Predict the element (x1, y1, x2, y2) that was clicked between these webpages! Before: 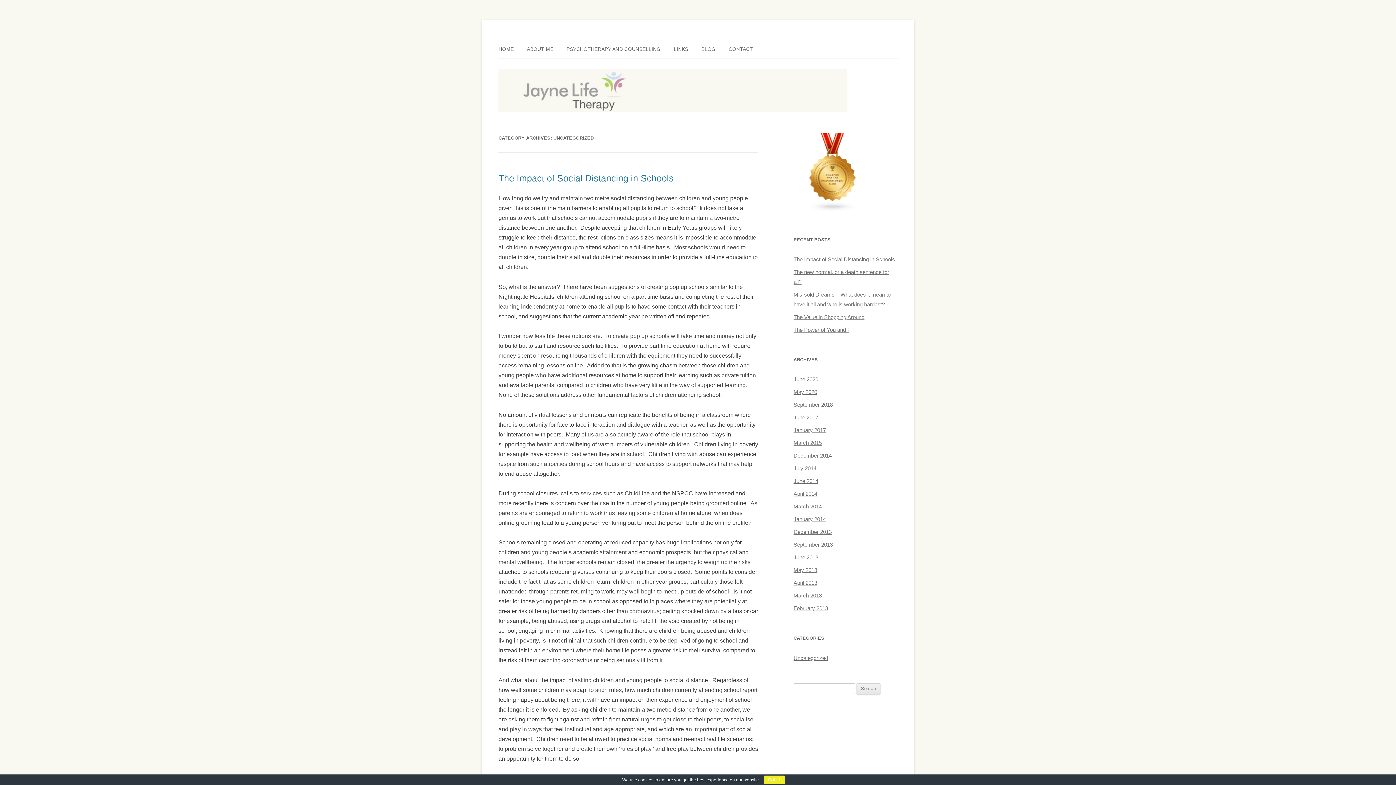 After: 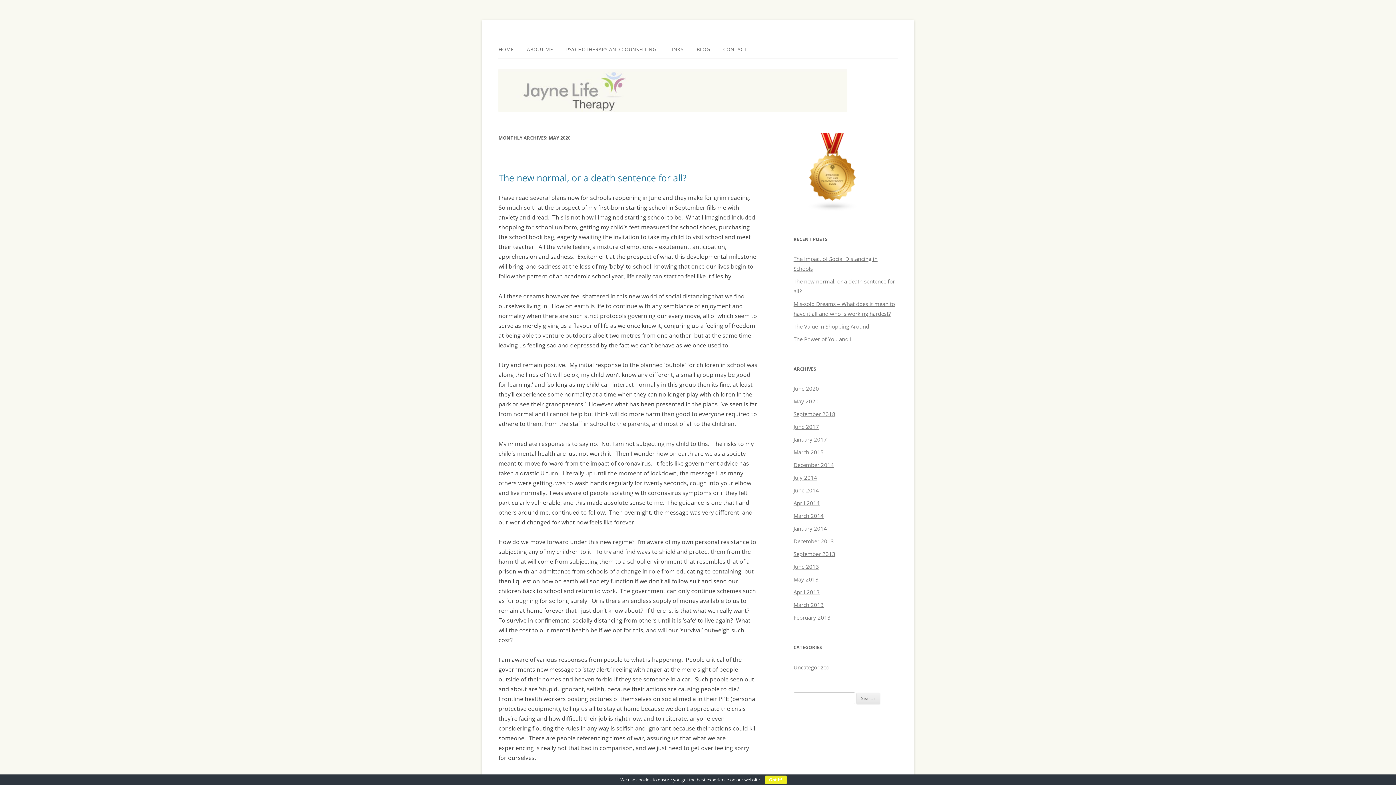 Action: label: May 2020 bbox: (793, 389, 817, 395)